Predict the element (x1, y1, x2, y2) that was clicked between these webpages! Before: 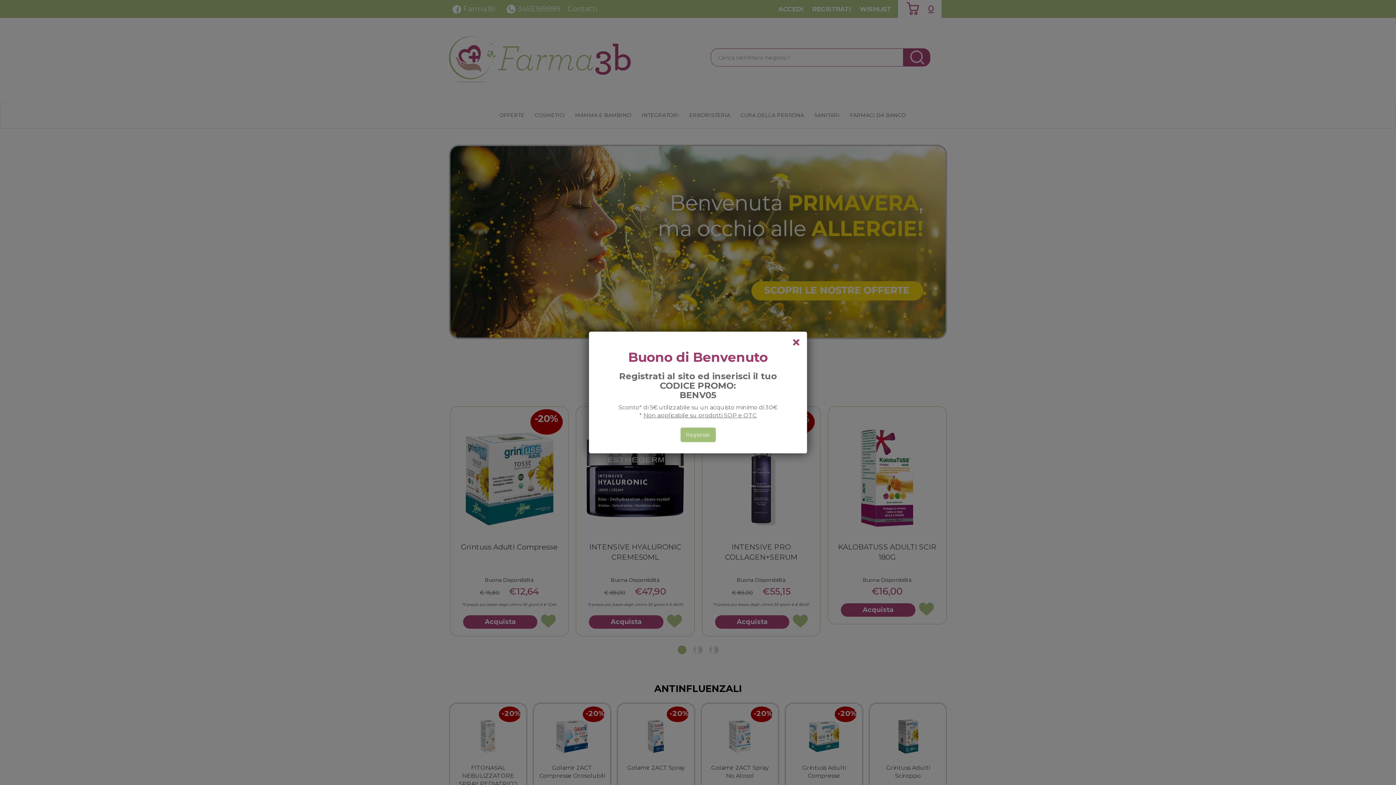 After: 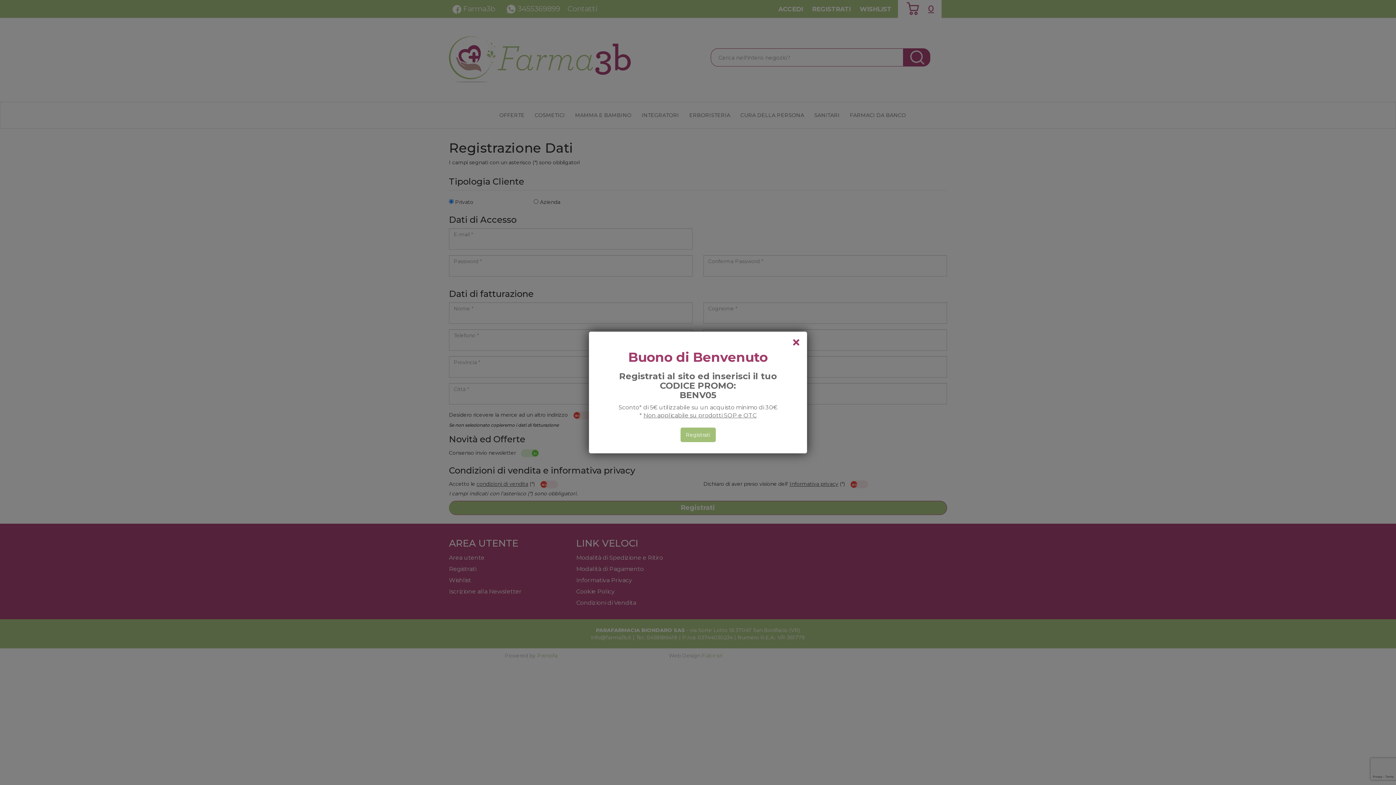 Action: bbox: (680, 427, 715, 442) label: Registrati